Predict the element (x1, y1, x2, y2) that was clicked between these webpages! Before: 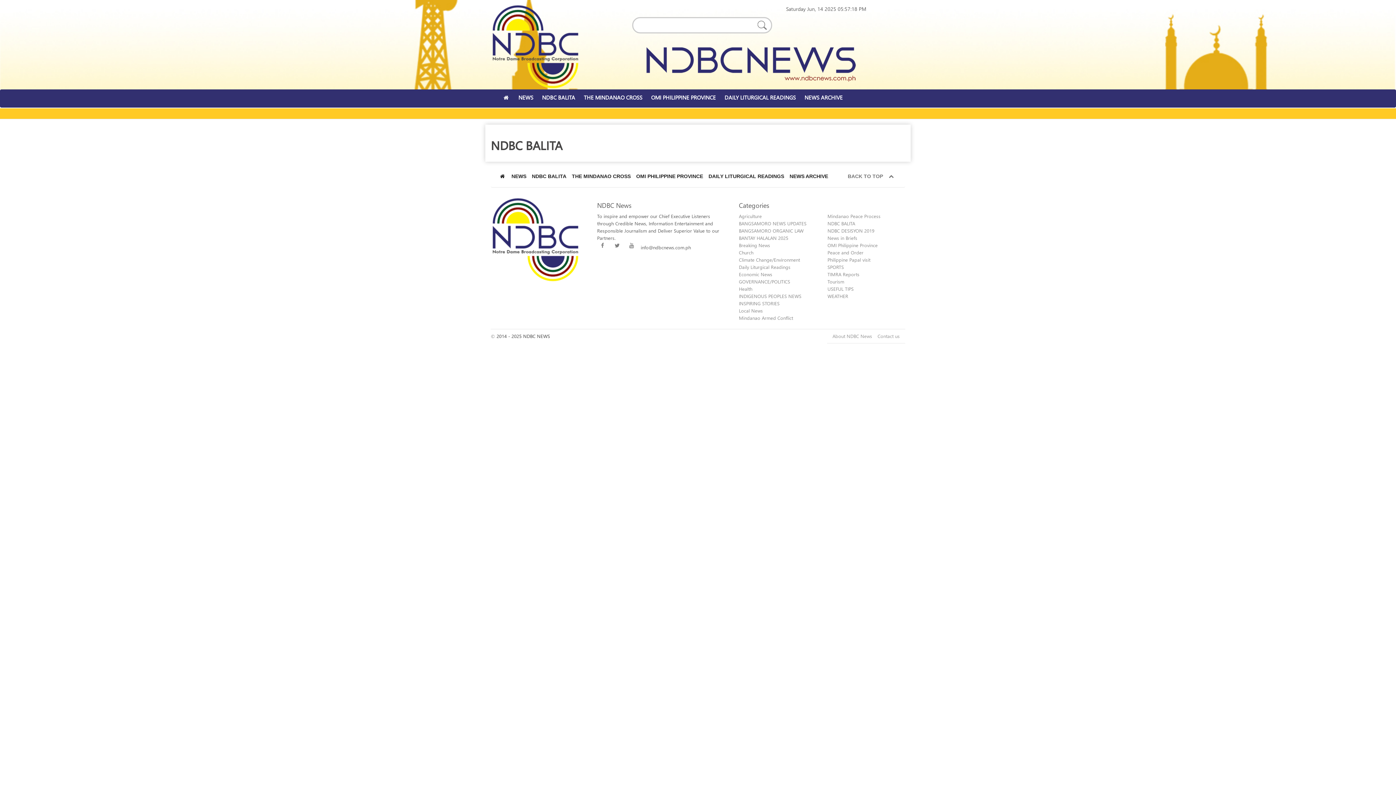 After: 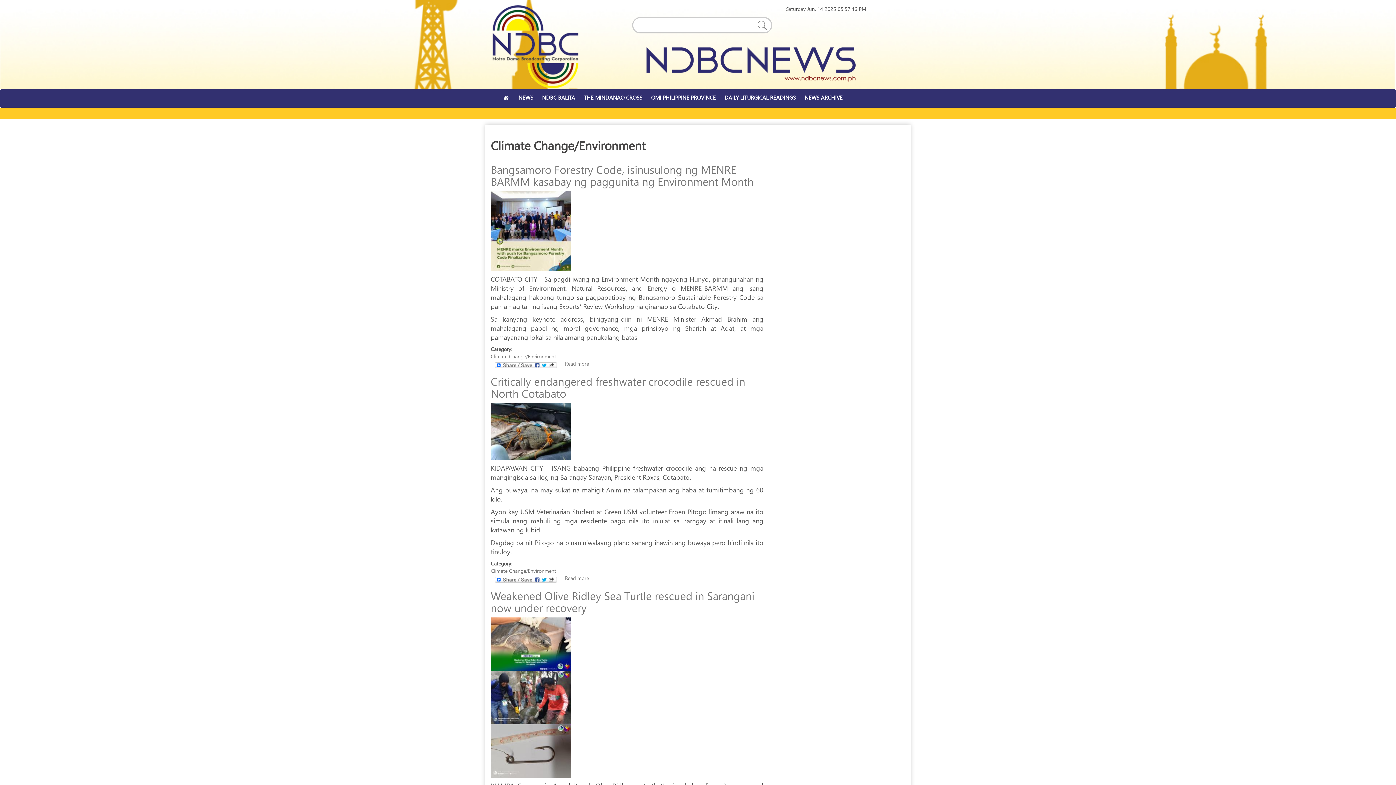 Action: bbox: (739, 256, 800, 262) label: Climate Change/Environment